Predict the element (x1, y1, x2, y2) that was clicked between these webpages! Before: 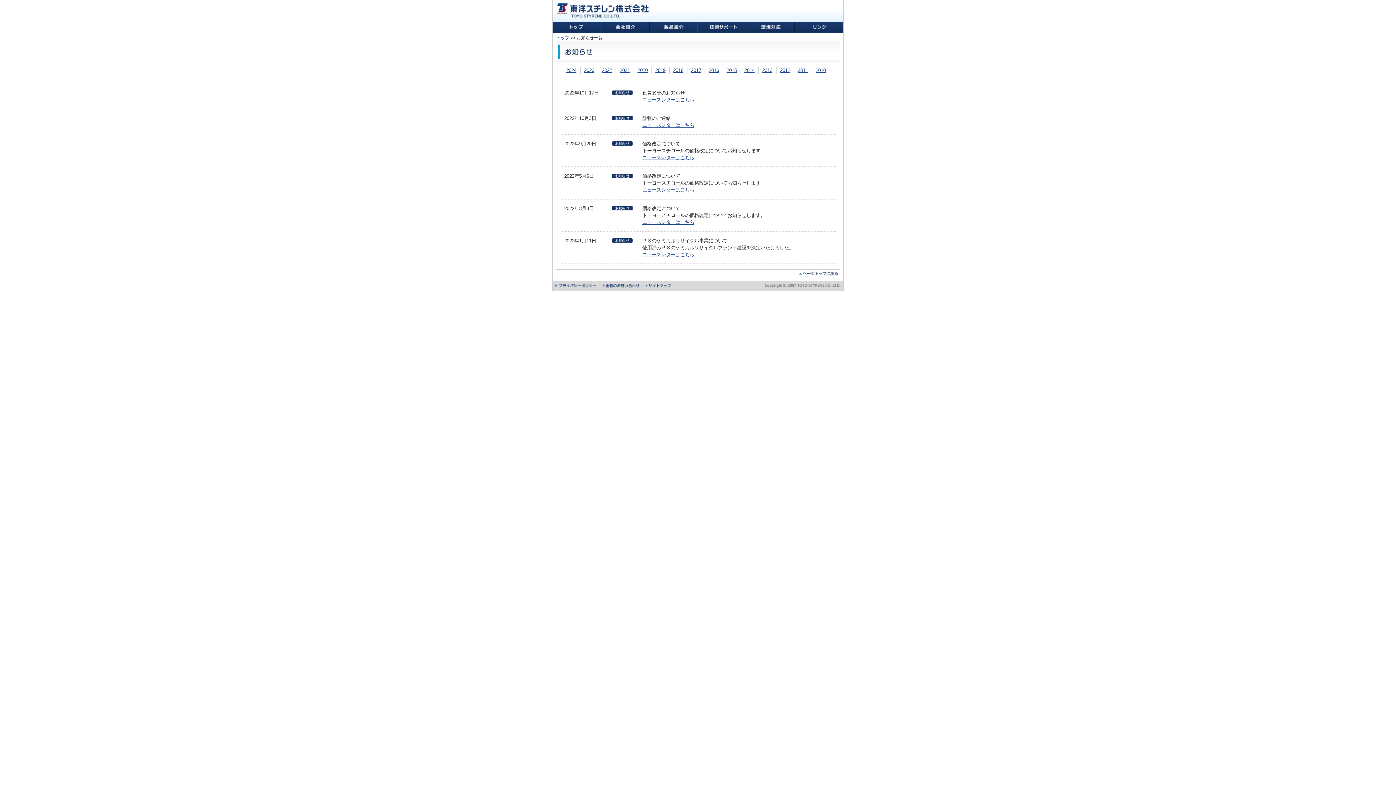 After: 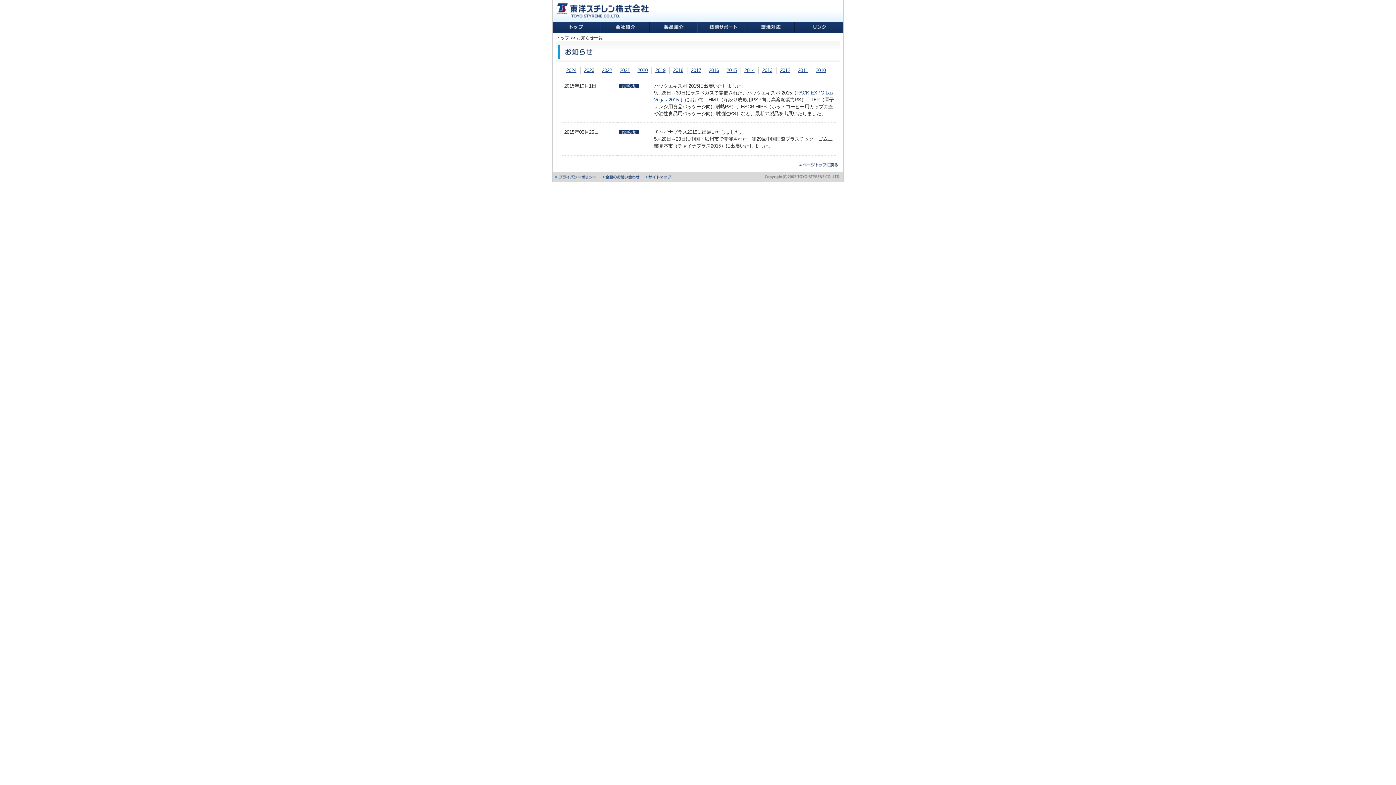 Action: label: 2015 bbox: (726, 67, 736, 73)